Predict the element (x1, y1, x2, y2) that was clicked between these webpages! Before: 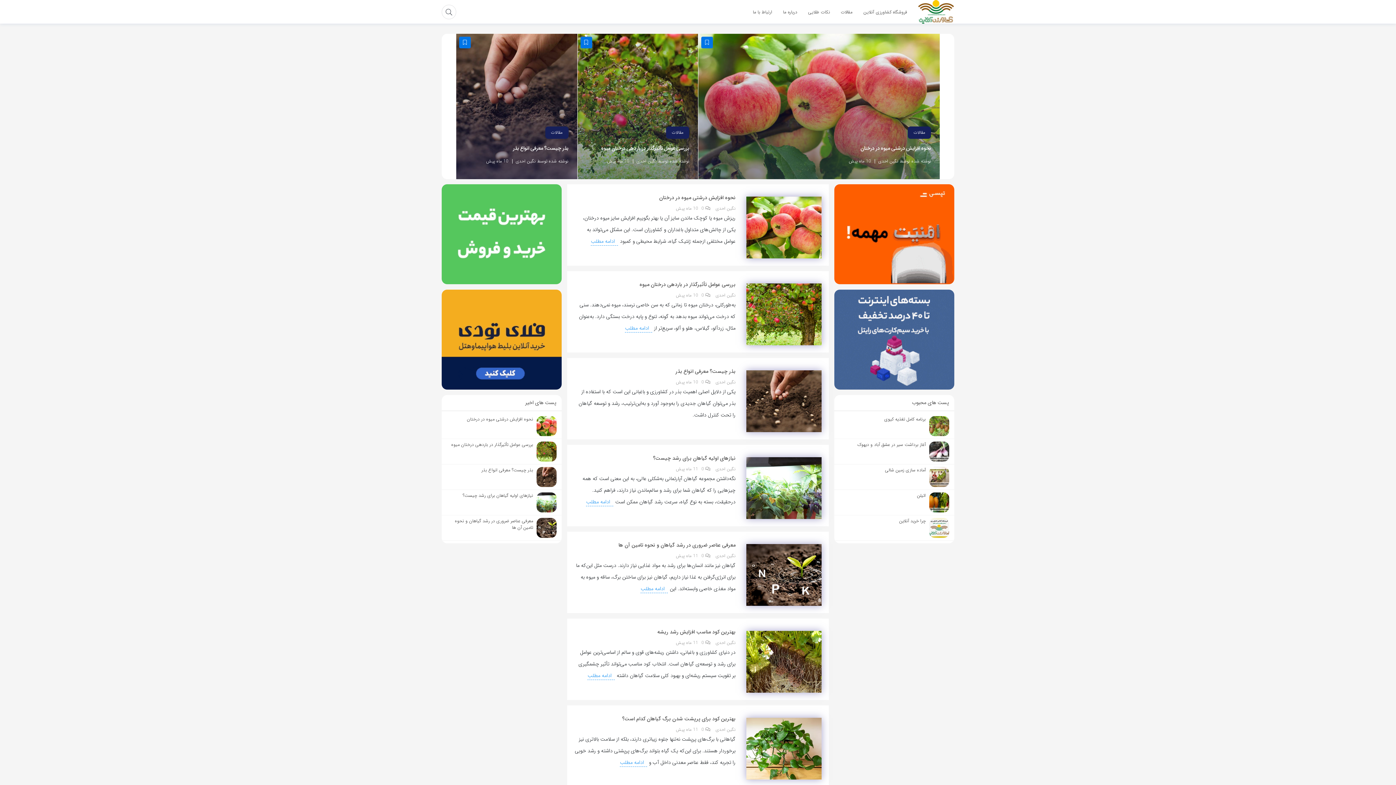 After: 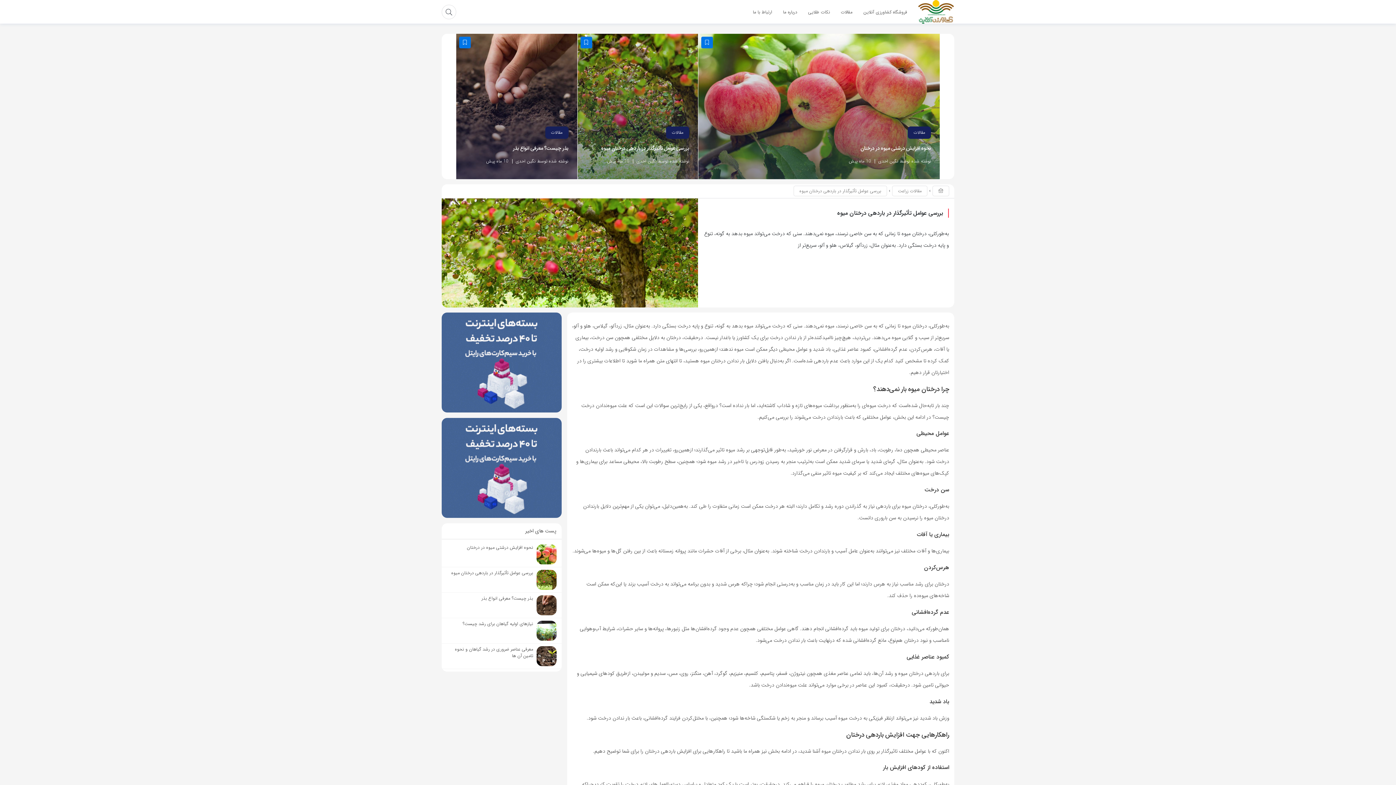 Action: bbox: (601, 144, 689, 152) label: بررسی عوامل تأثیرگذار در باردهی درختان میوه